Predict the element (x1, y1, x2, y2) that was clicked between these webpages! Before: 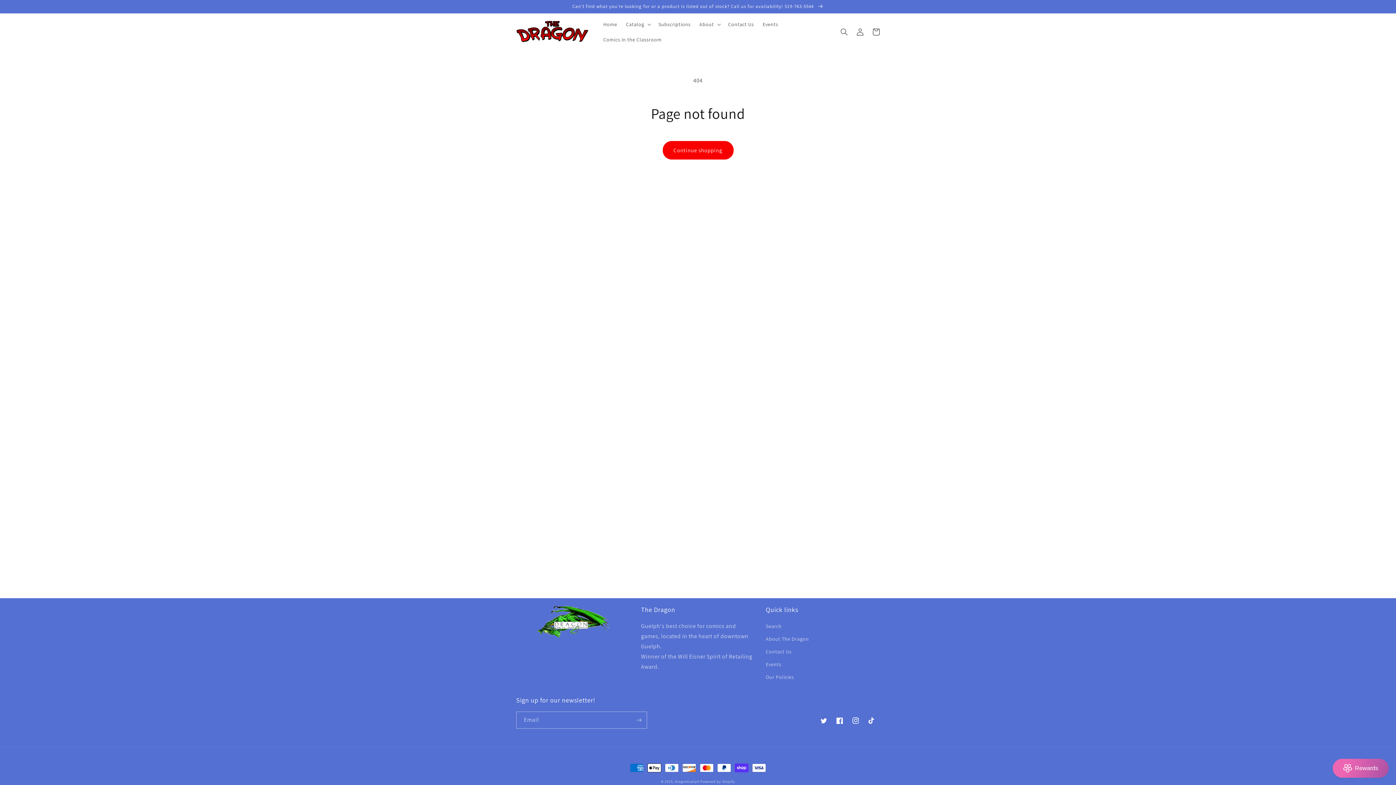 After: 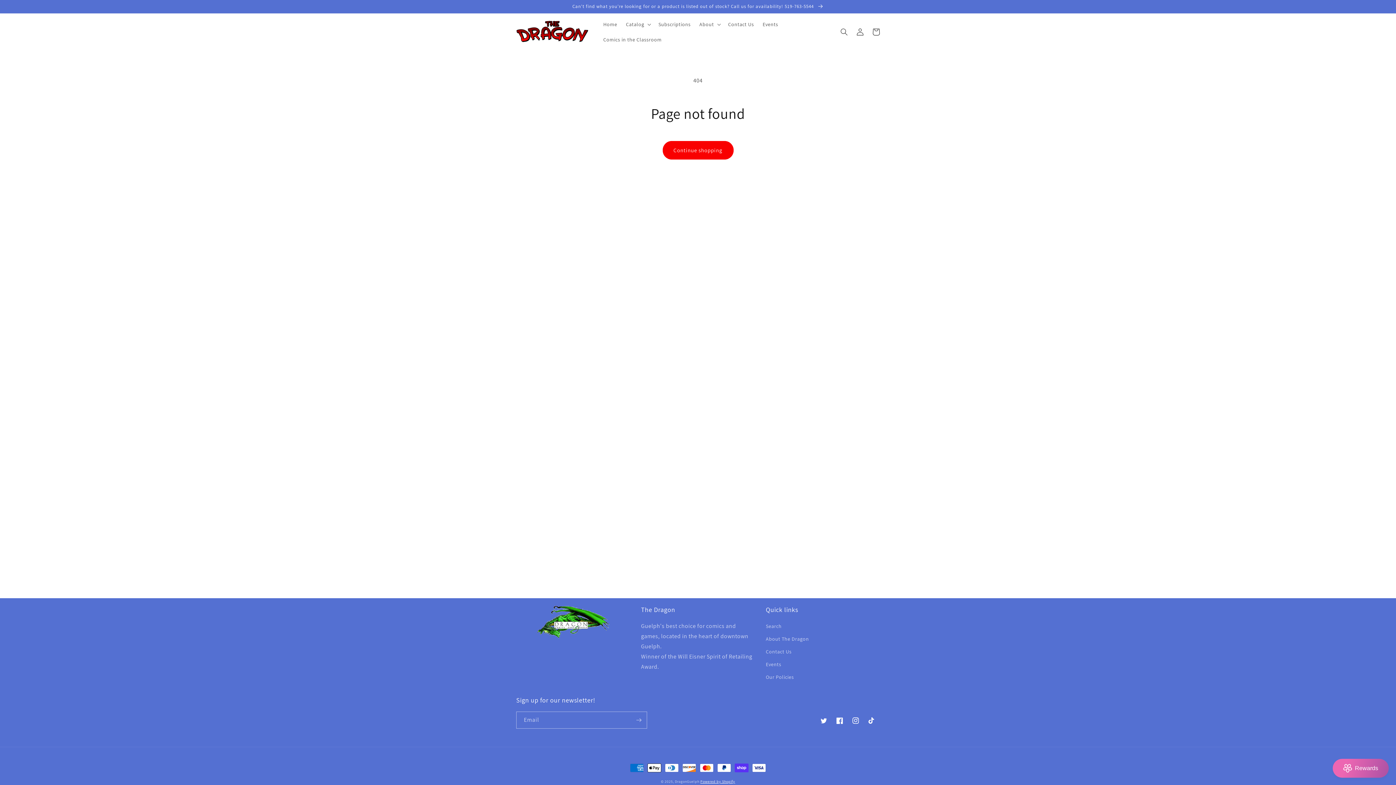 Action: label: Powered by Shopify bbox: (700, 779, 735, 784)